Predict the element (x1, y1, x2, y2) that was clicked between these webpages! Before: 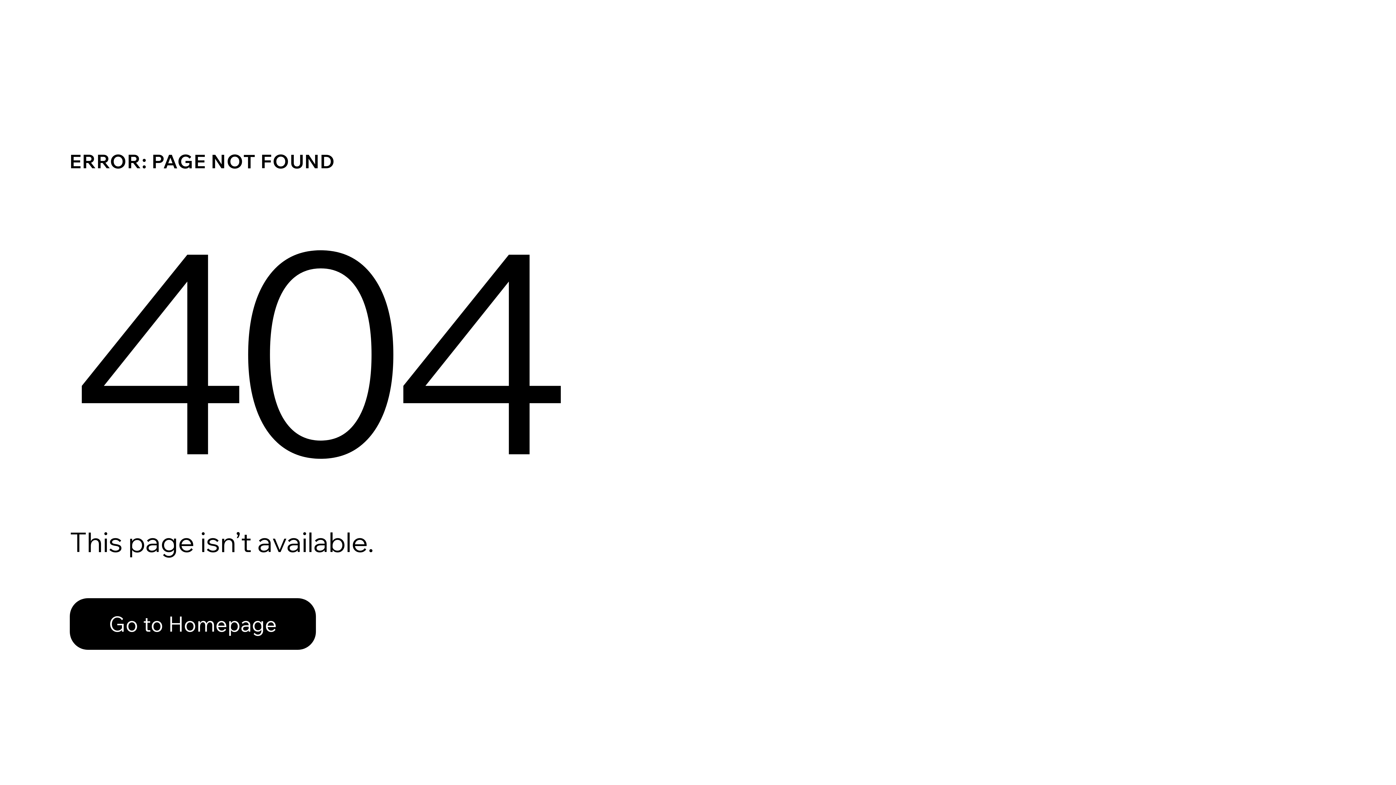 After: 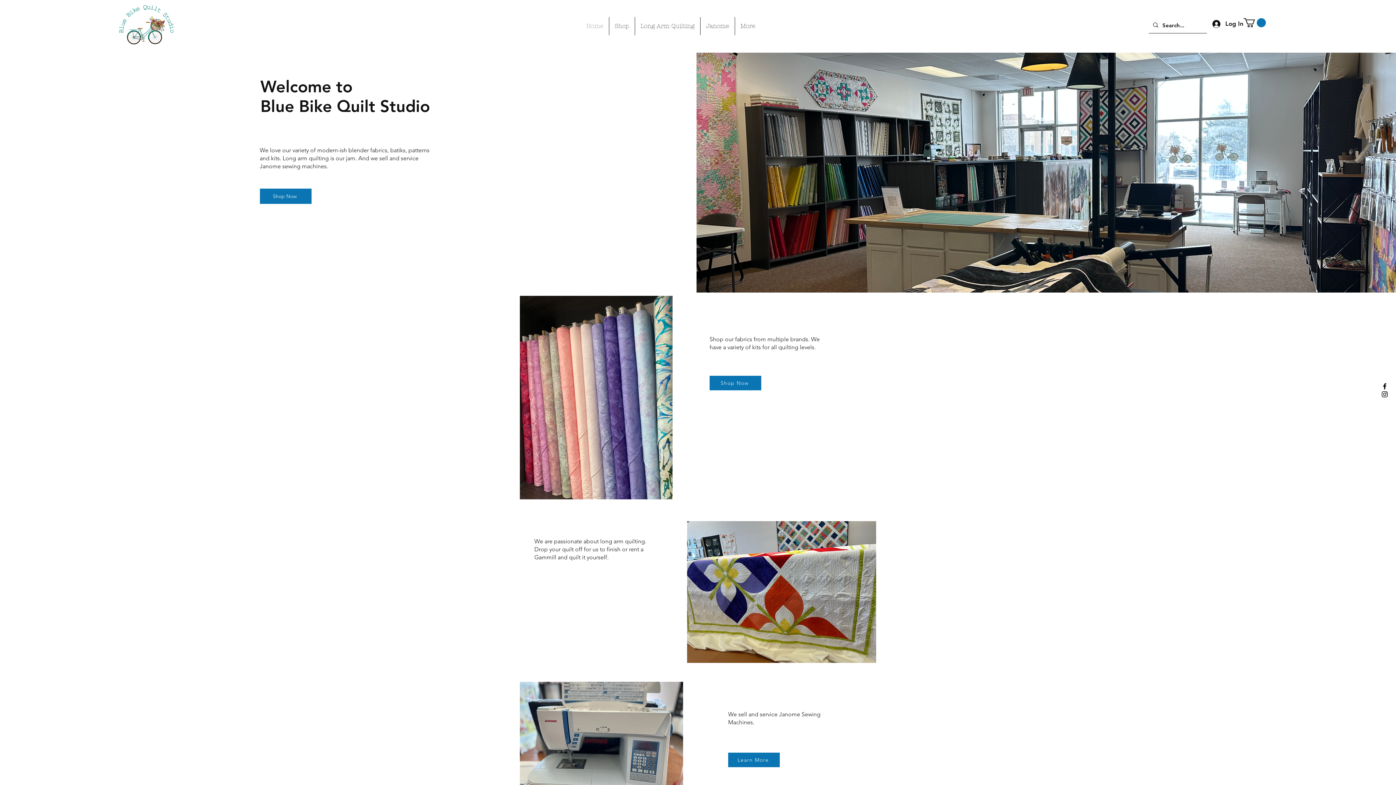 Action: label: Go to Homepage bbox: (69, 582, 768, 659)